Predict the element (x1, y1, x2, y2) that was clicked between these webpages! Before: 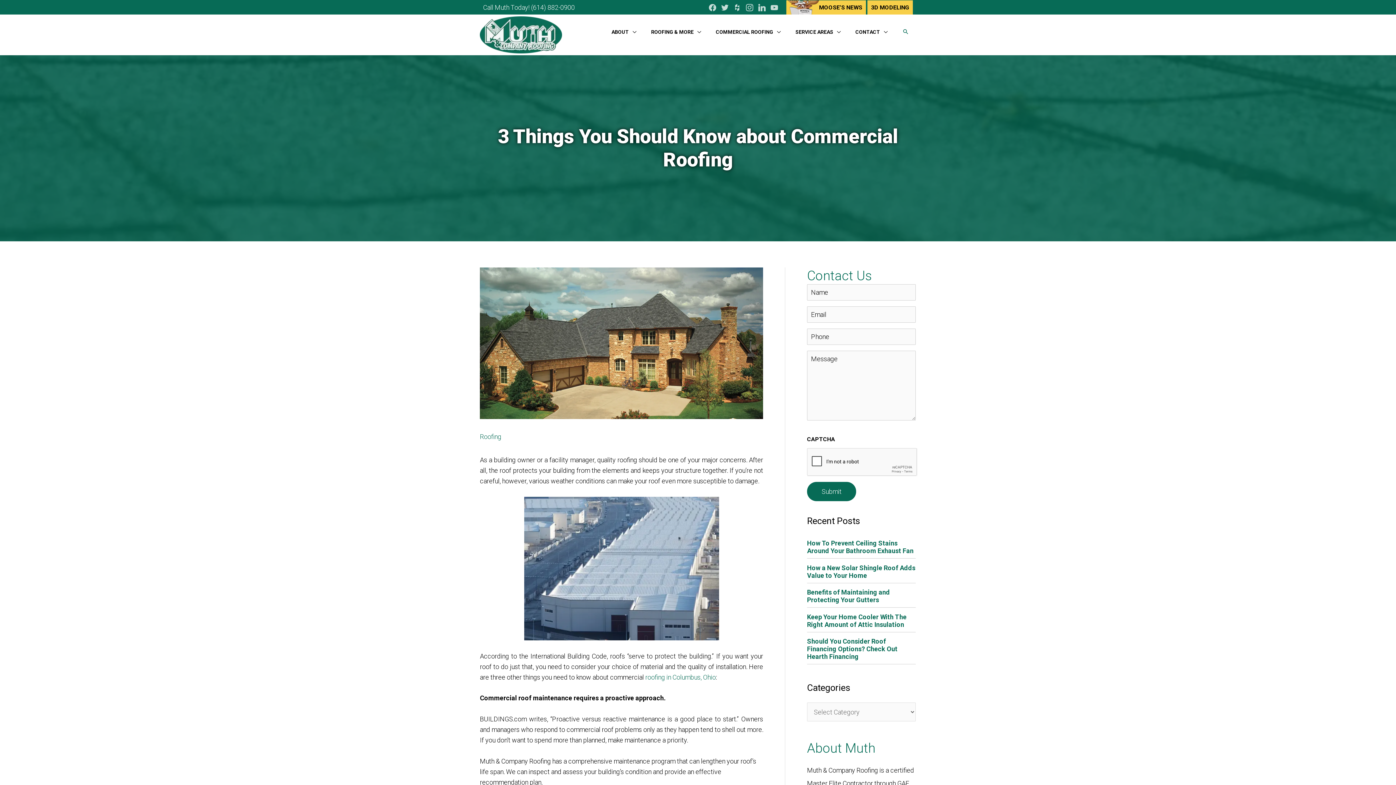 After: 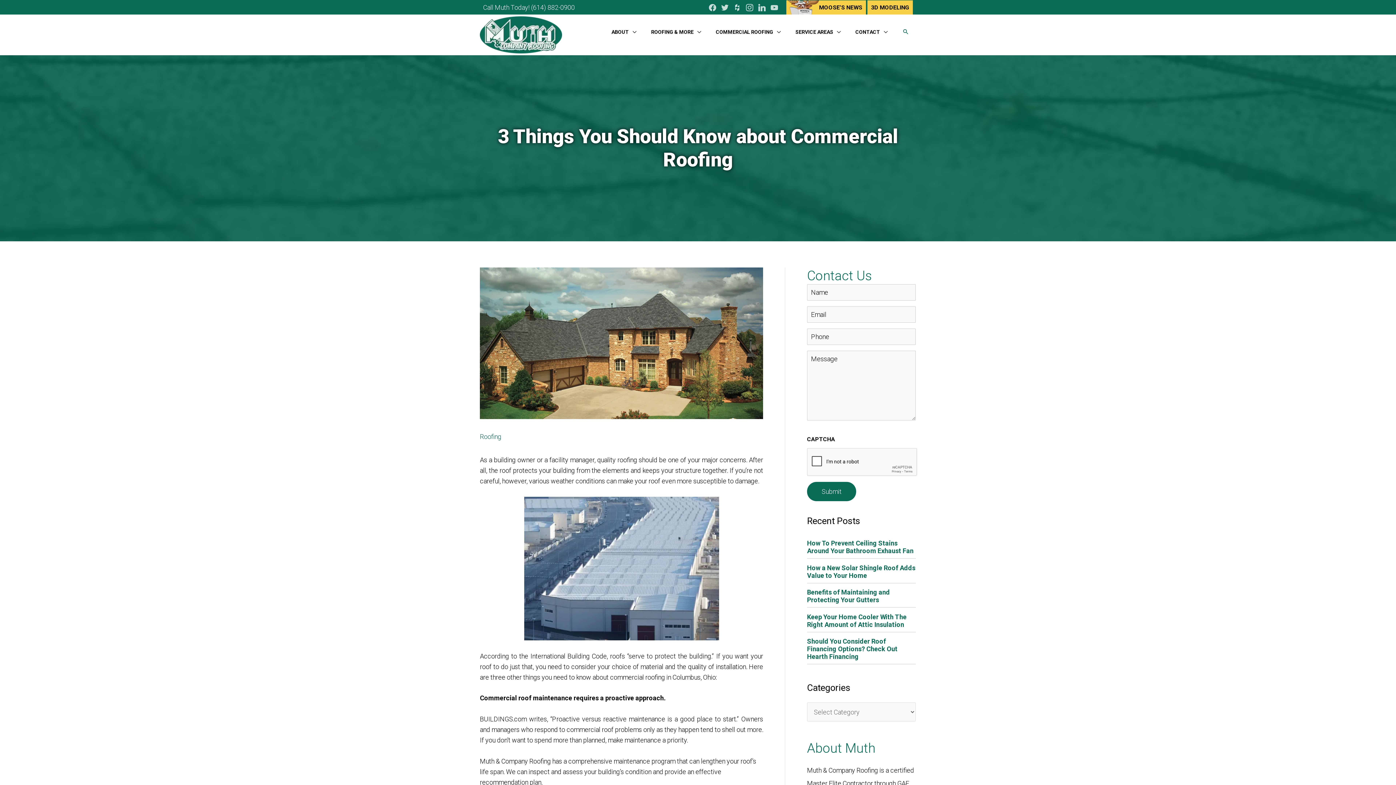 Action: label: roofing in Columbus, Ohio bbox: (645, 673, 716, 681)